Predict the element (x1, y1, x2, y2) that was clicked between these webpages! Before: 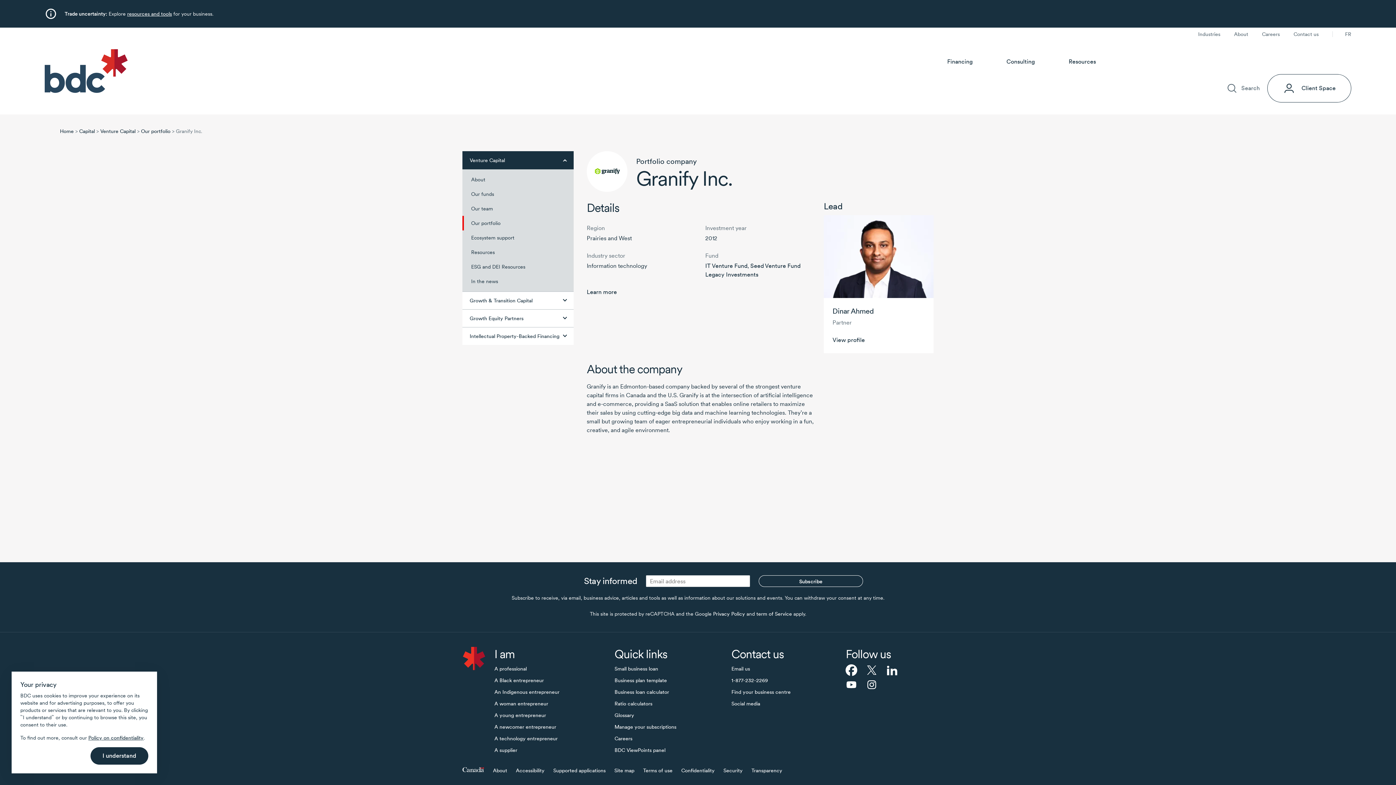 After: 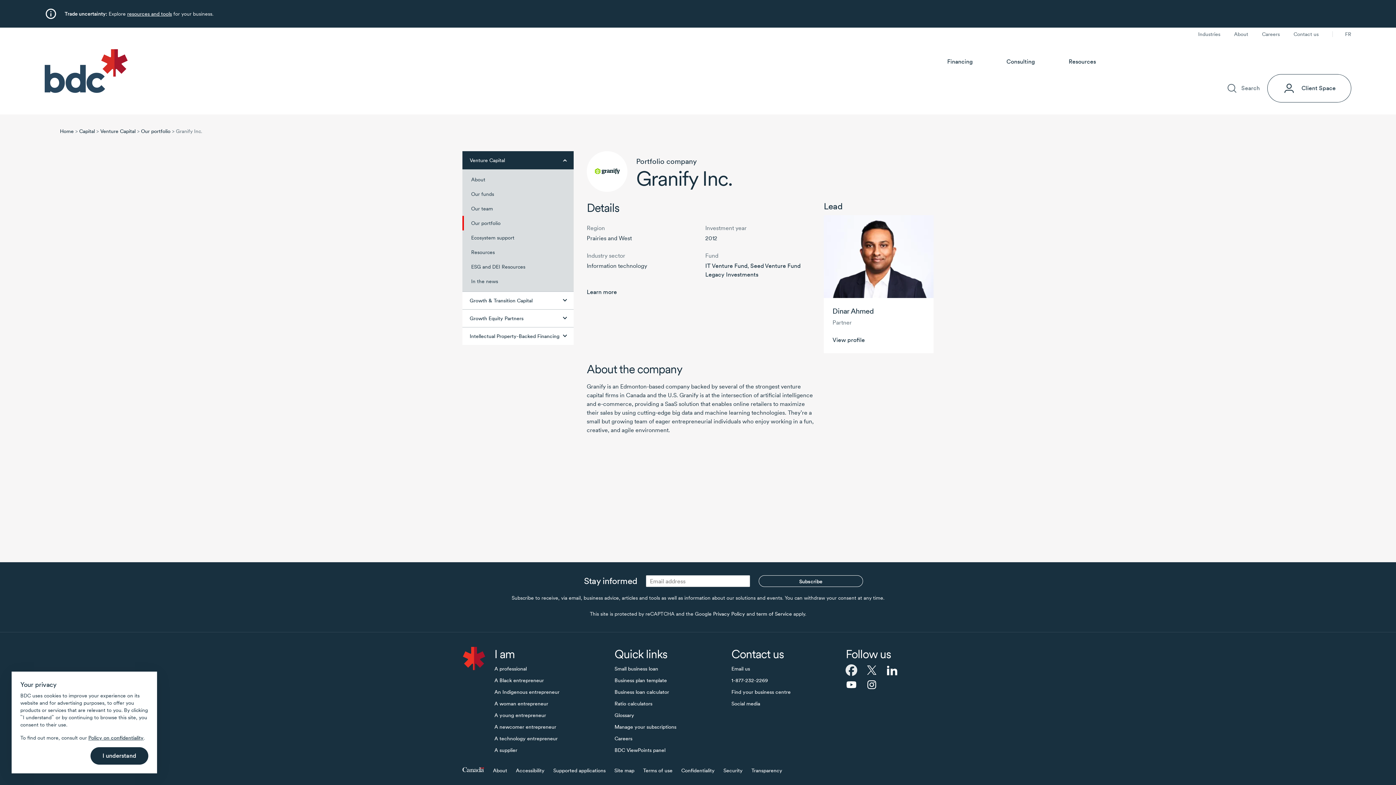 Action: bbox: (845, 664, 857, 676)